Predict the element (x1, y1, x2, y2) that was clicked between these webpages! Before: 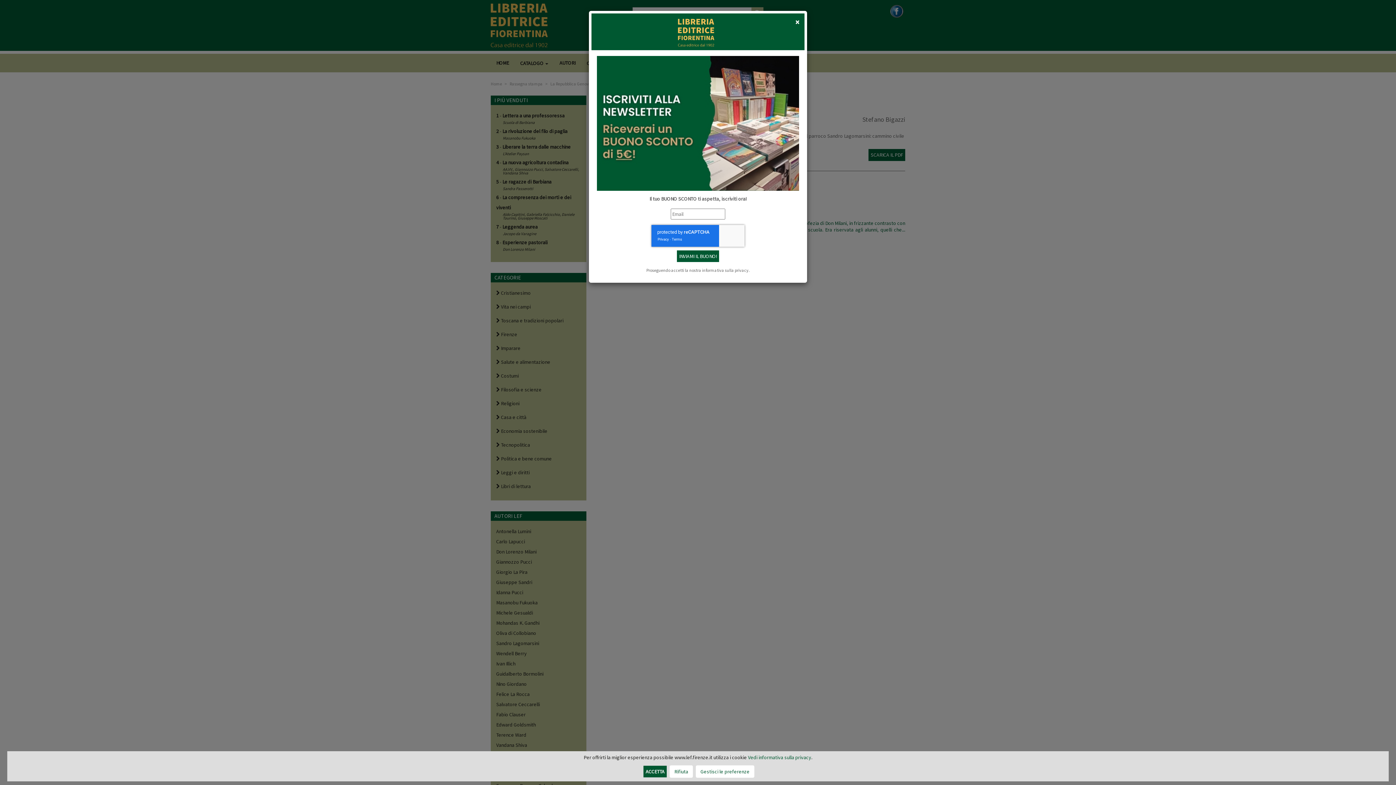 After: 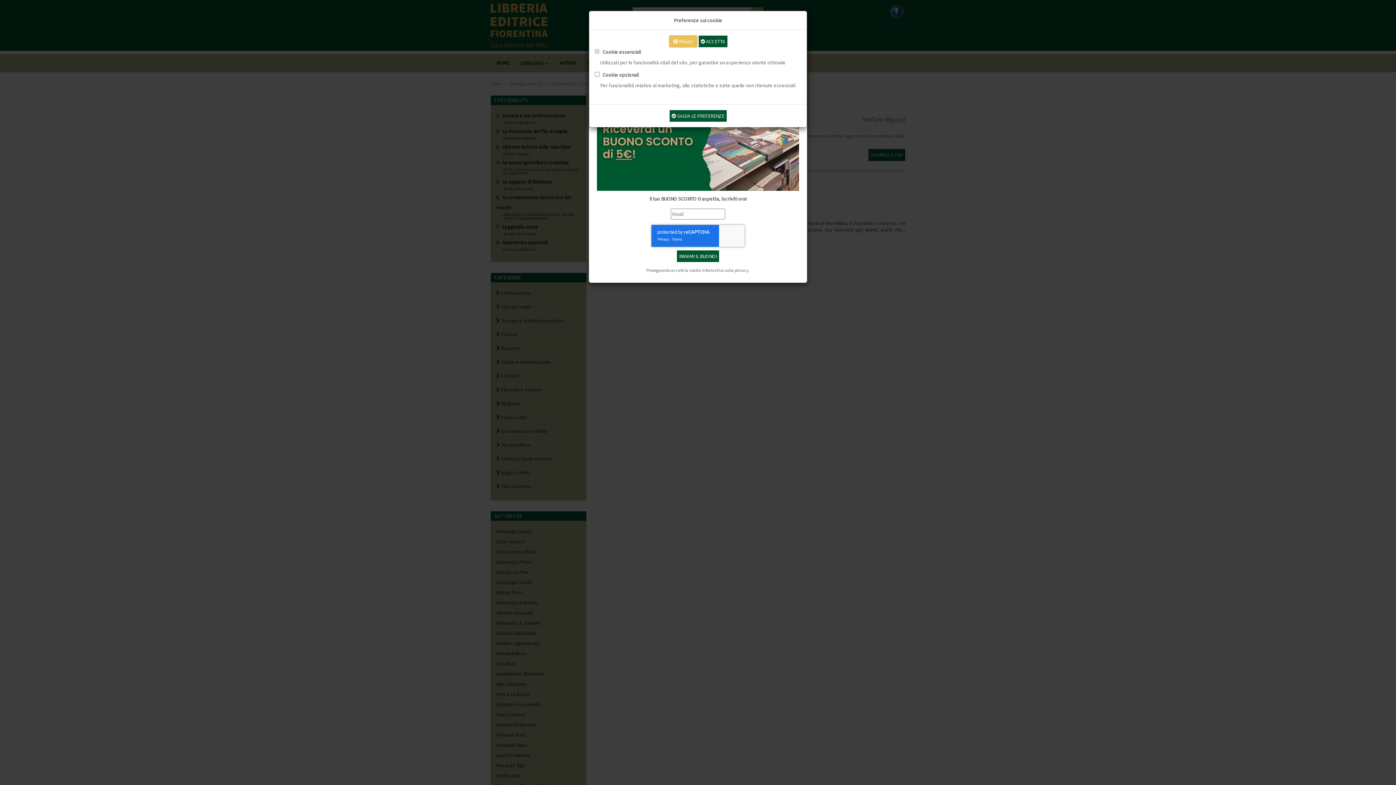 Action: label: Gestisci le preferenze bbox: (696, 765, 754, 778)